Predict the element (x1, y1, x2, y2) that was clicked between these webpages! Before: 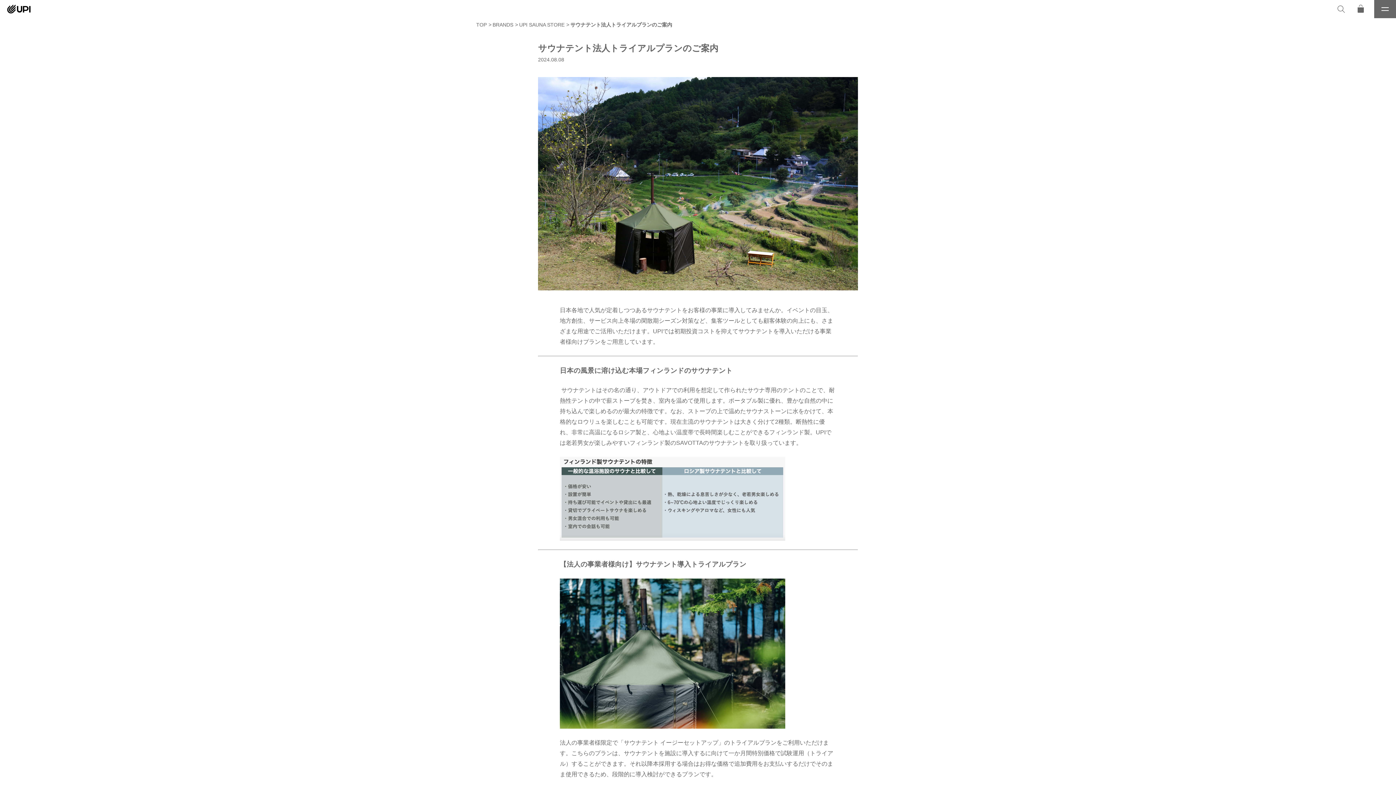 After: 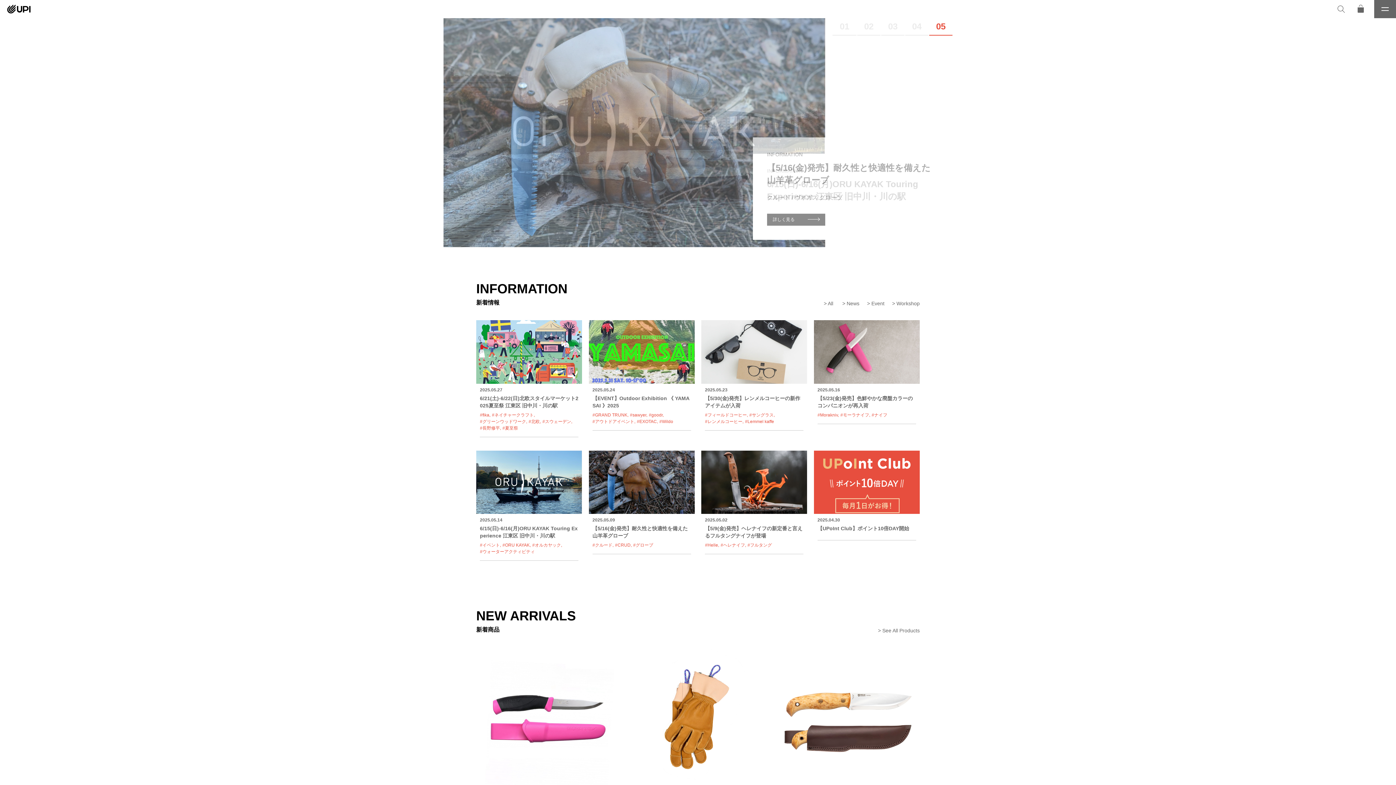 Action: bbox: (7, 4, 30, 10)